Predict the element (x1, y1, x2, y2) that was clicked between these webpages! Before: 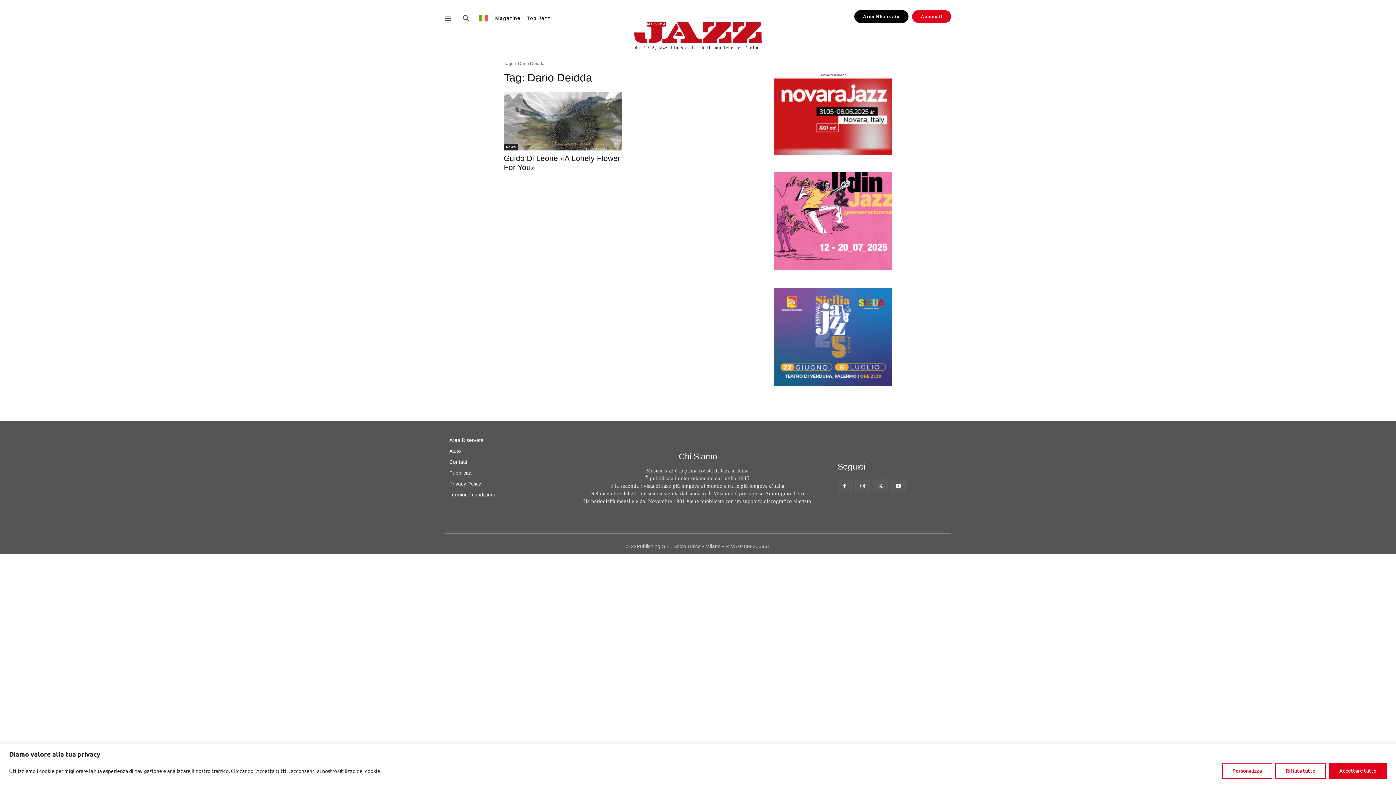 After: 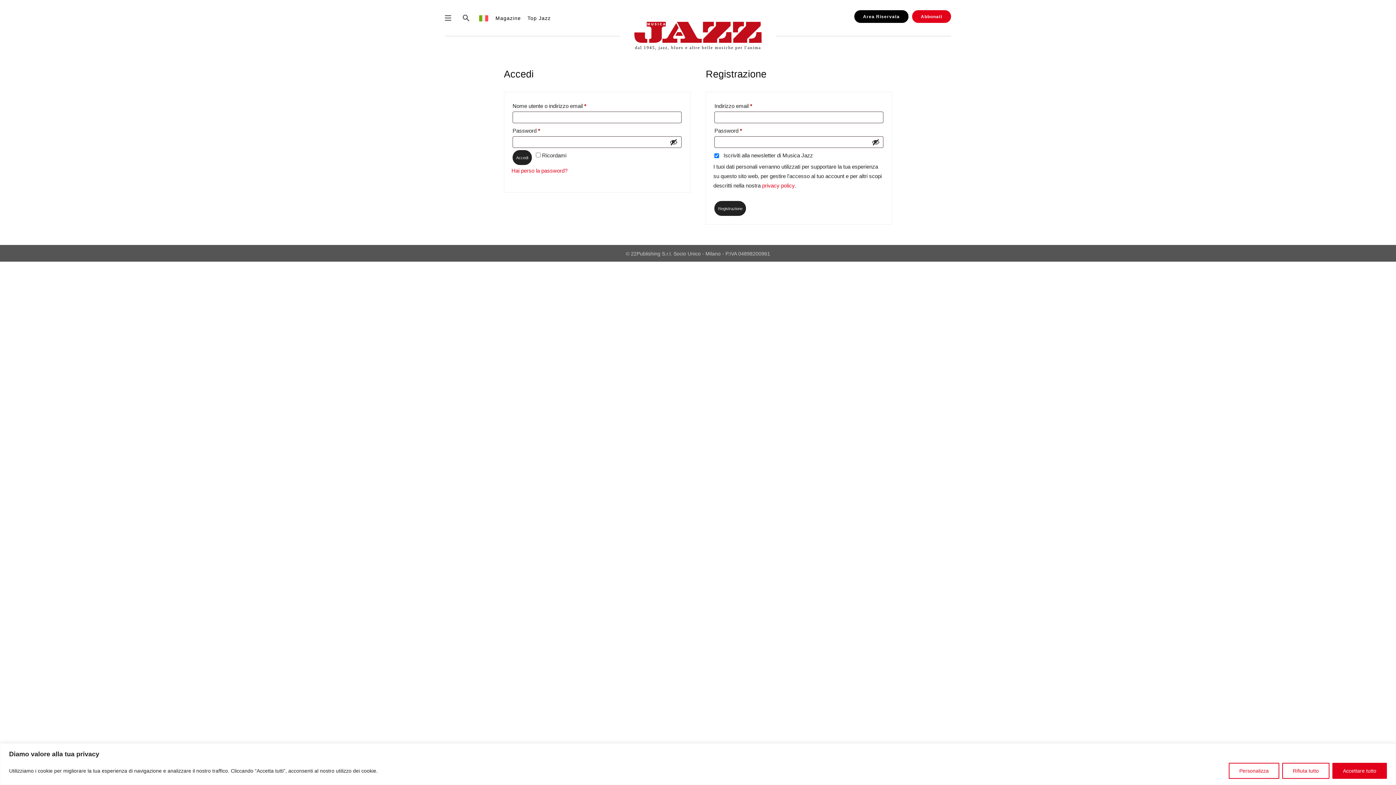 Action: bbox: (854, 10, 908, 22) label: Area Riservata